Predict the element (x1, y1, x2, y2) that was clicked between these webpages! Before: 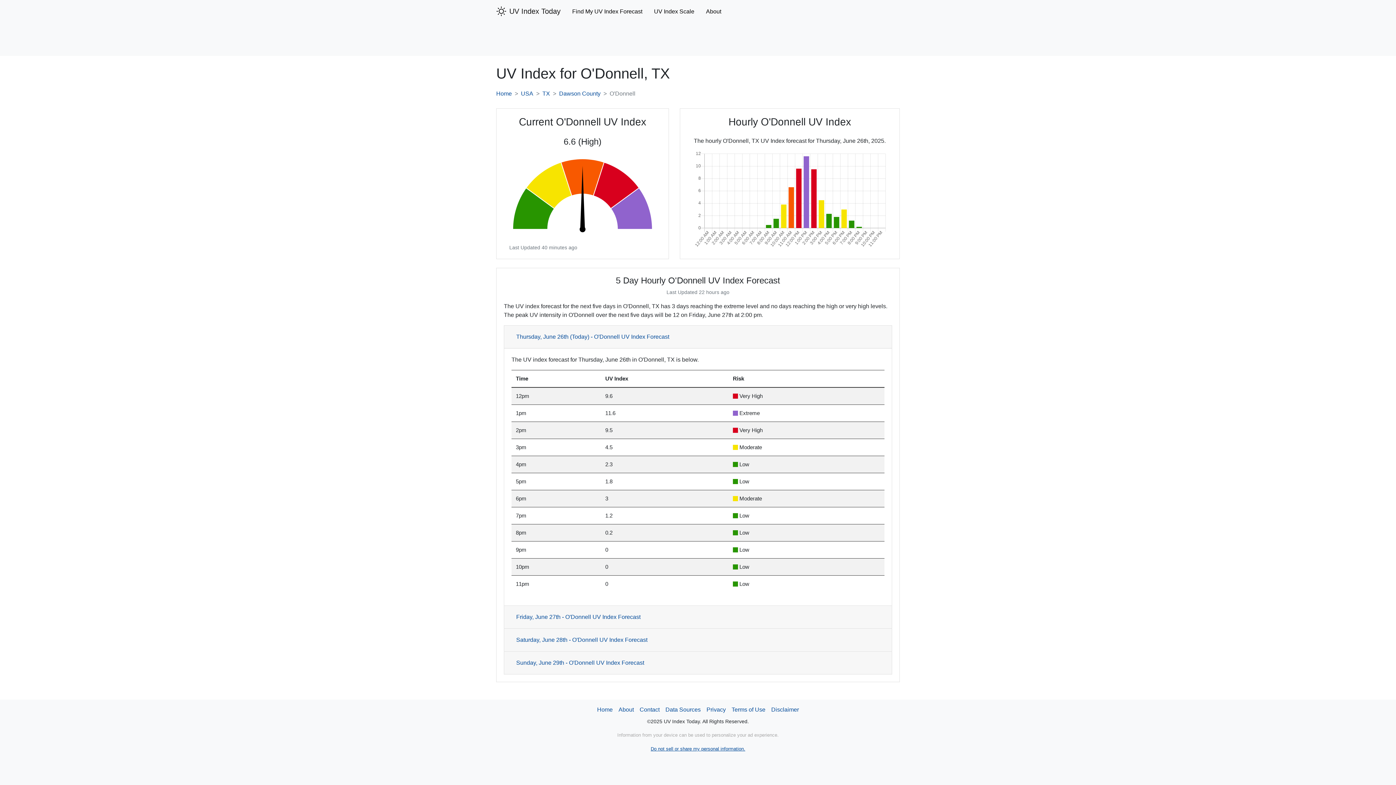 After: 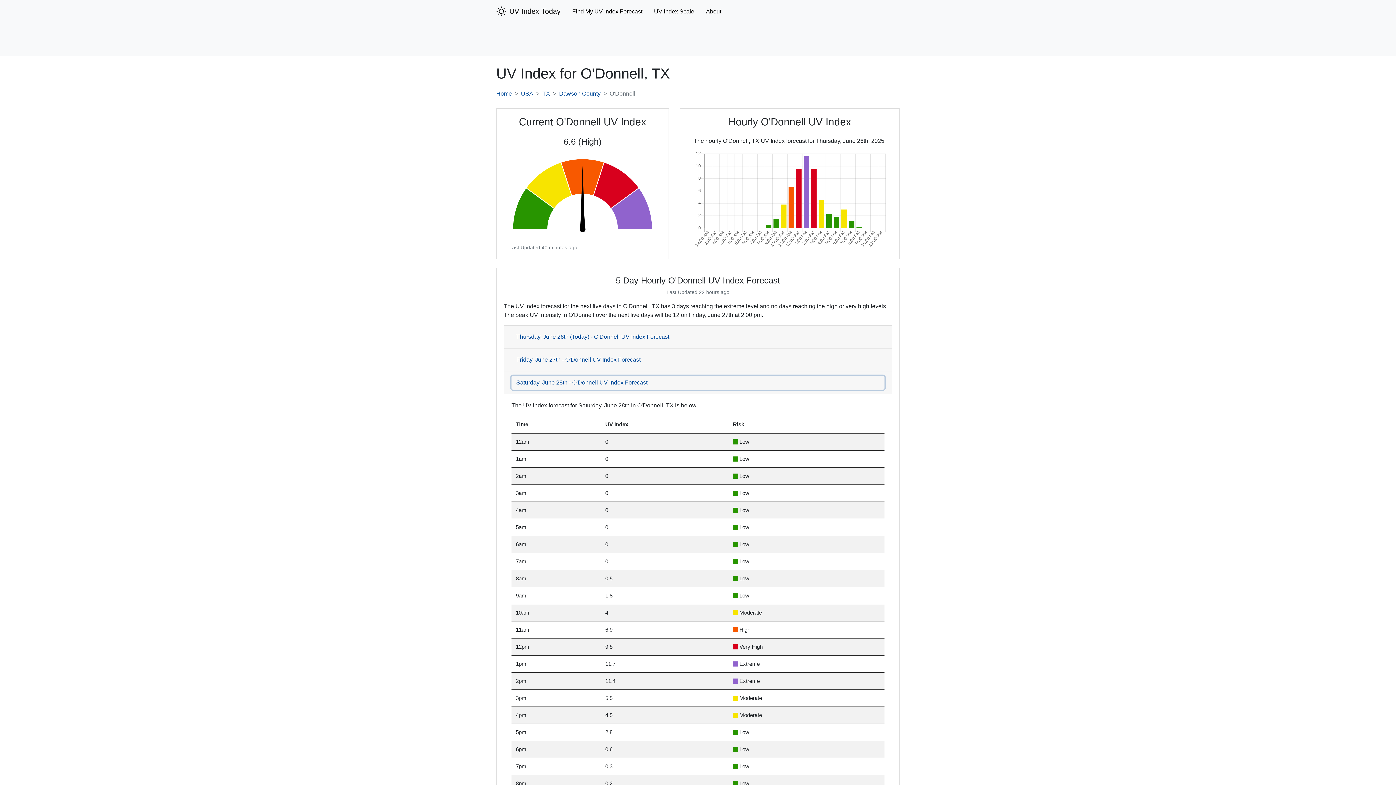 Action: bbox: (511, 633, 884, 647) label: Saturday, June 28th - O'Donnell UV Index Forecast